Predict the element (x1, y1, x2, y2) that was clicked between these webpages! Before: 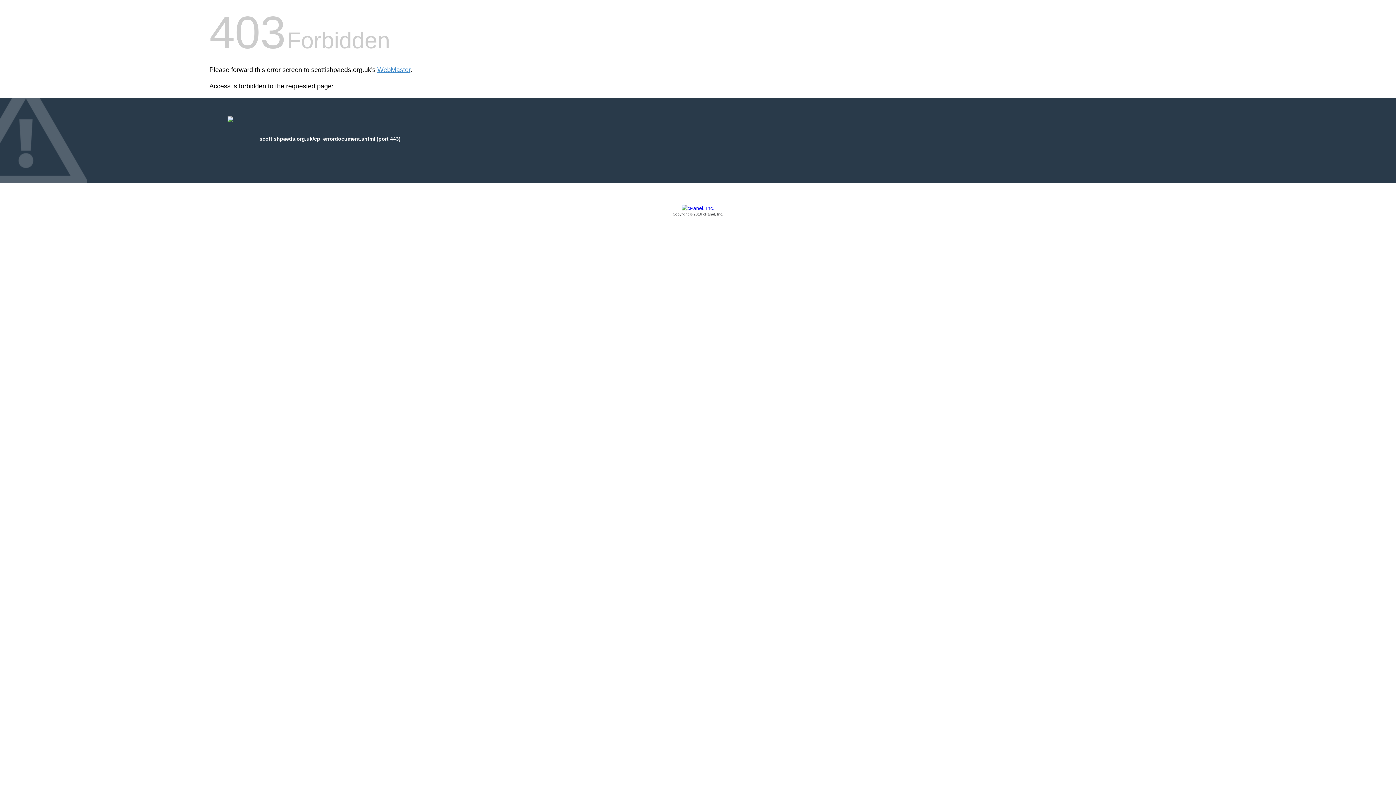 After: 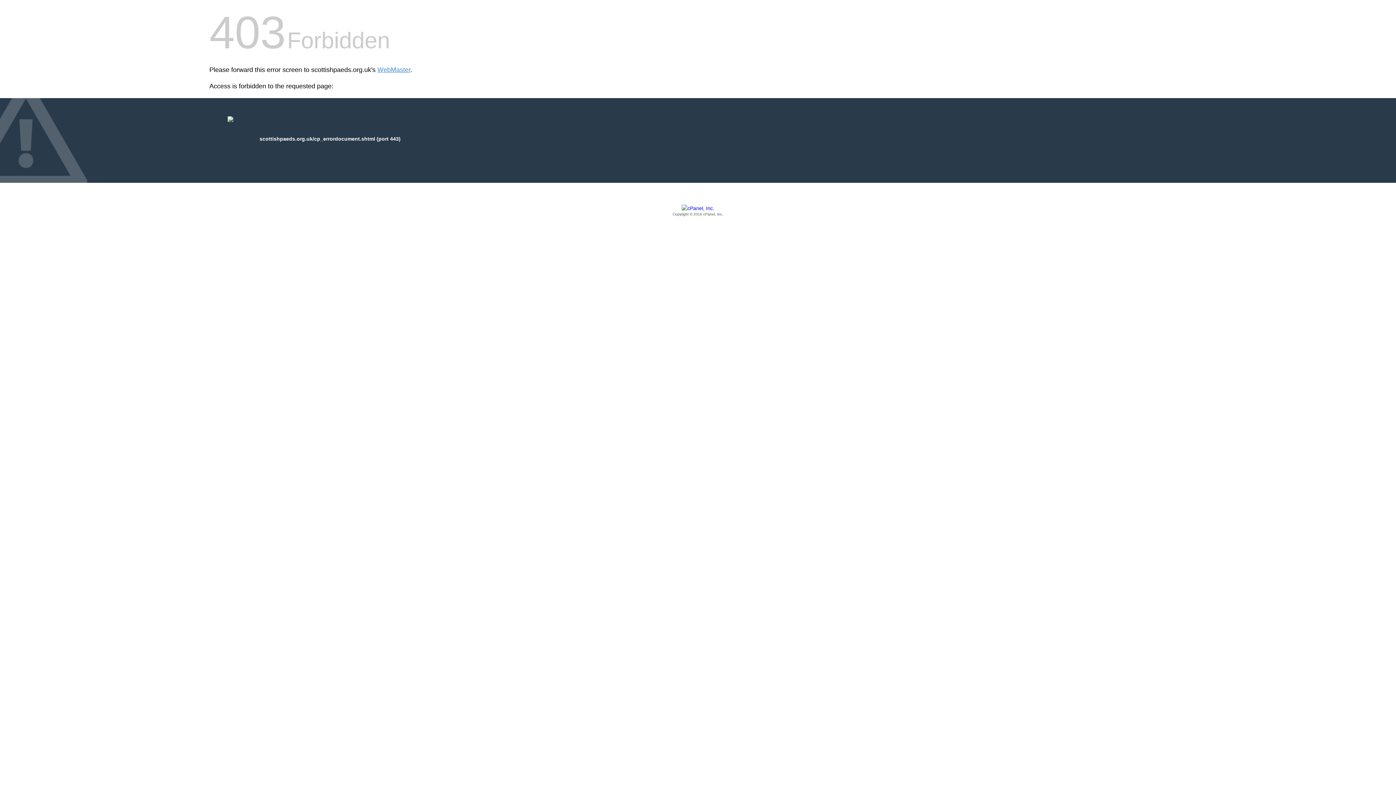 Action: bbox: (209, 205, 1186, 217) label: Copyright © 2016 cPanel, Inc.